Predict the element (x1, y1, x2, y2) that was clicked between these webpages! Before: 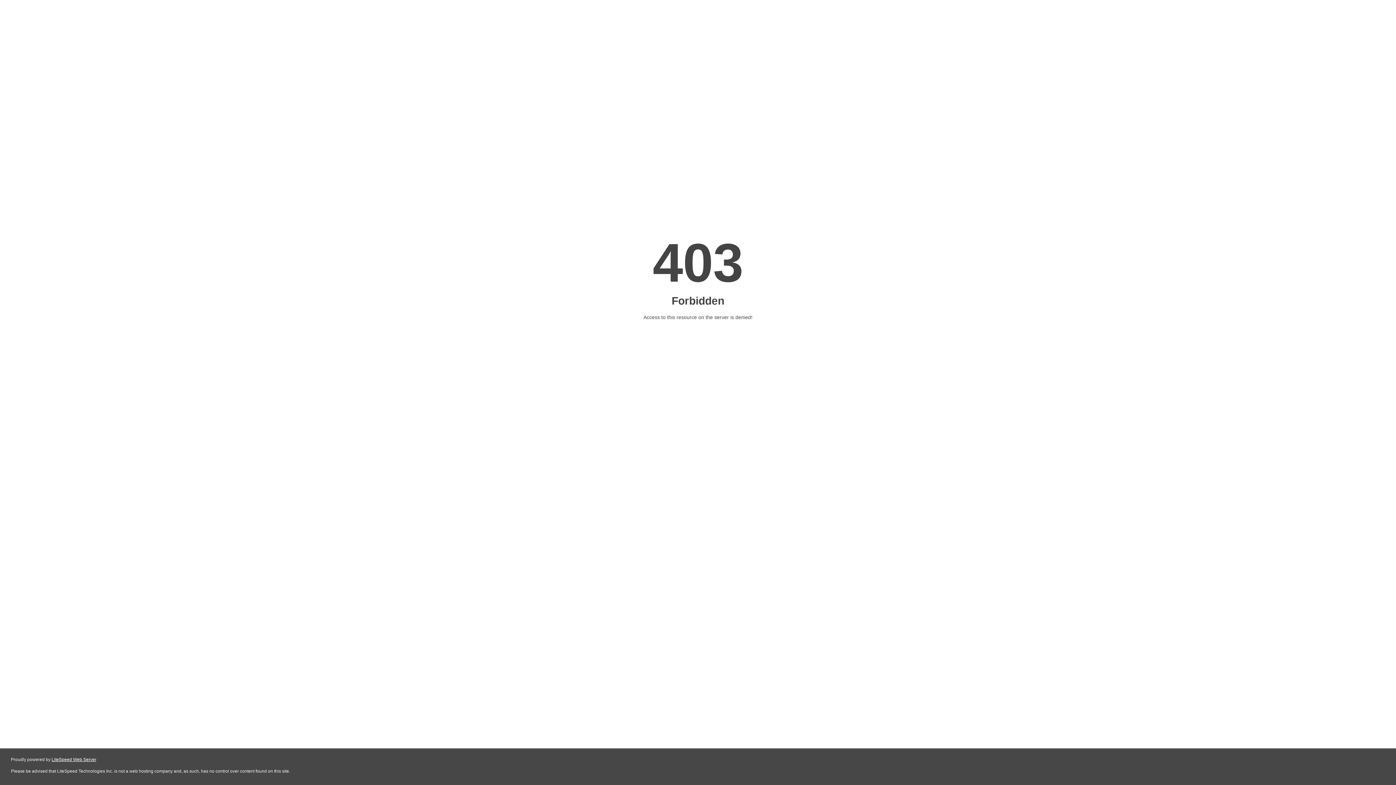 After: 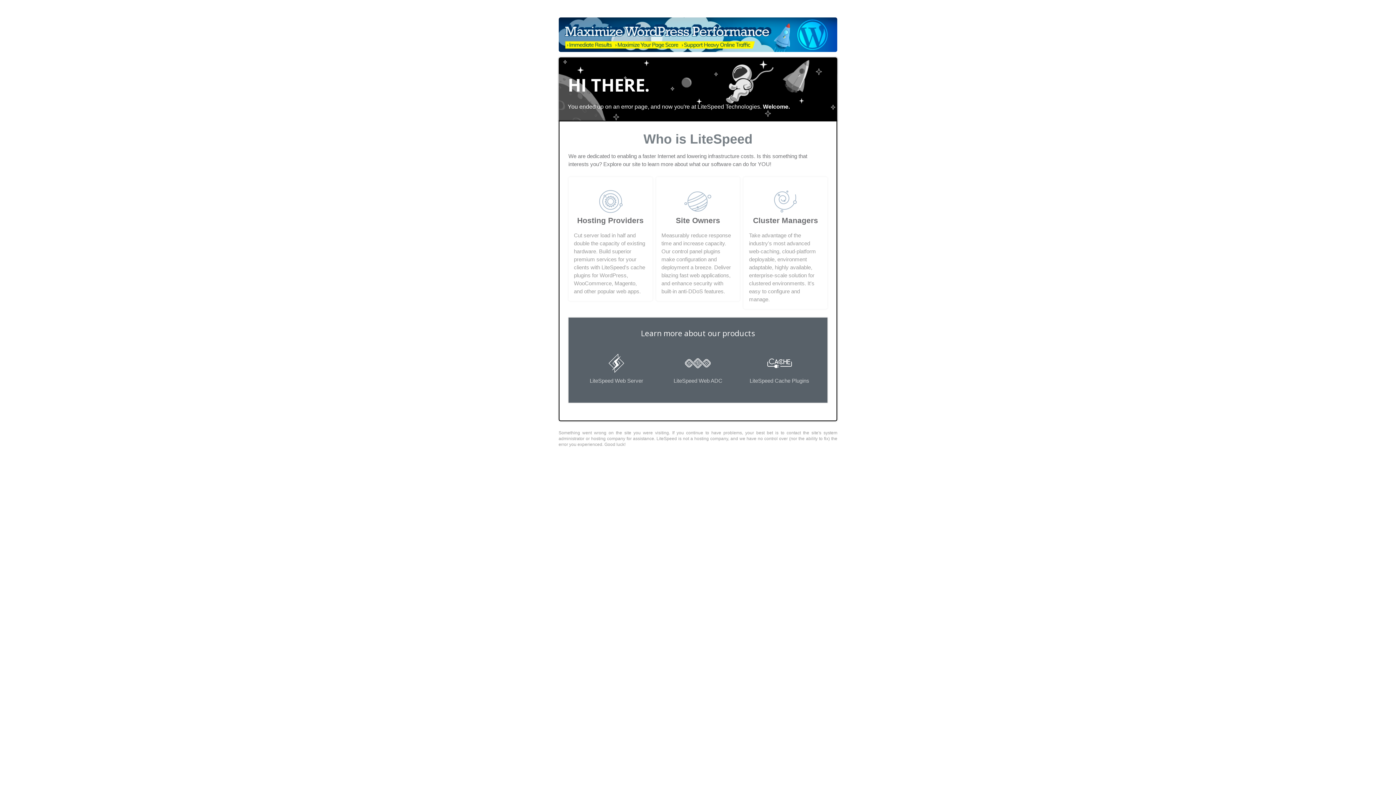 Action: label: LiteSpeed Web Server bbox: (51, 757, 96, 762)